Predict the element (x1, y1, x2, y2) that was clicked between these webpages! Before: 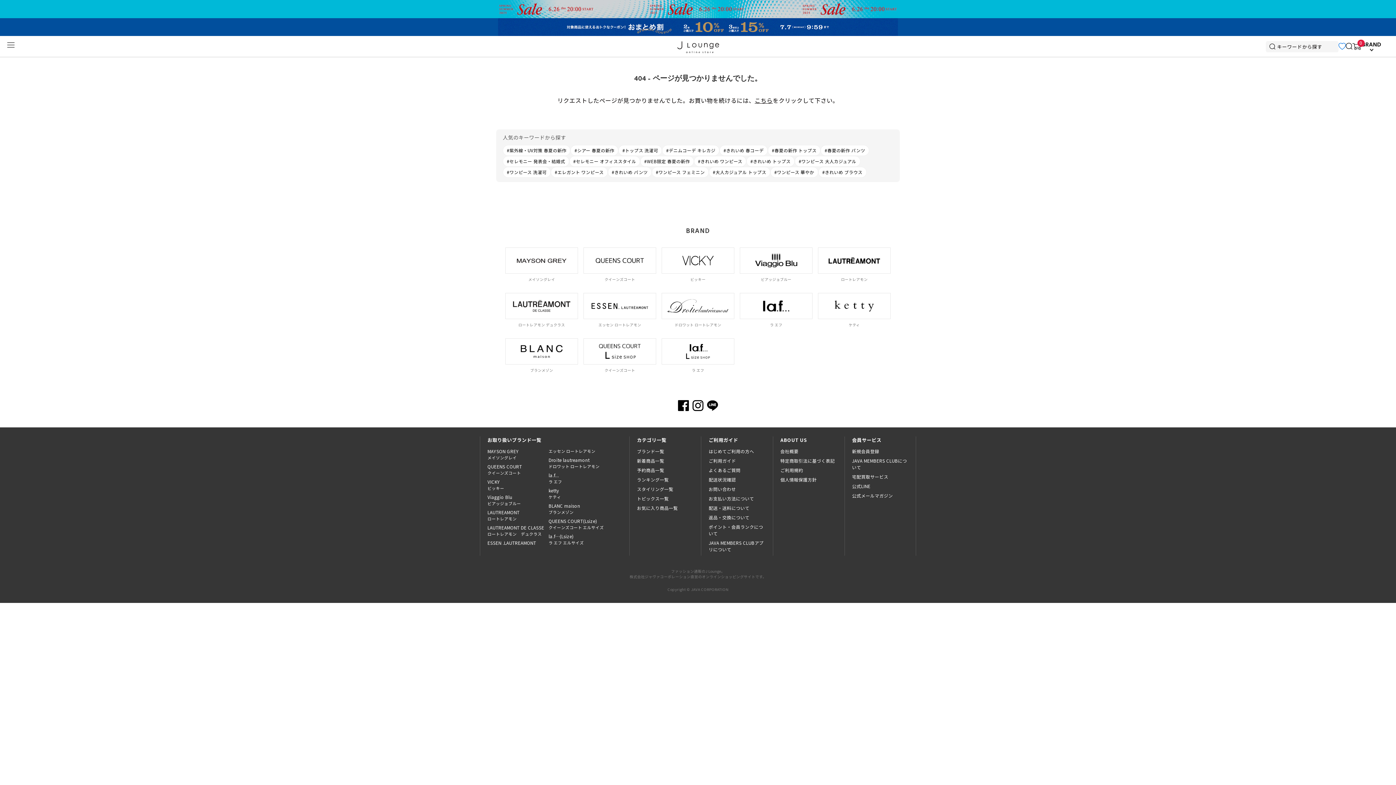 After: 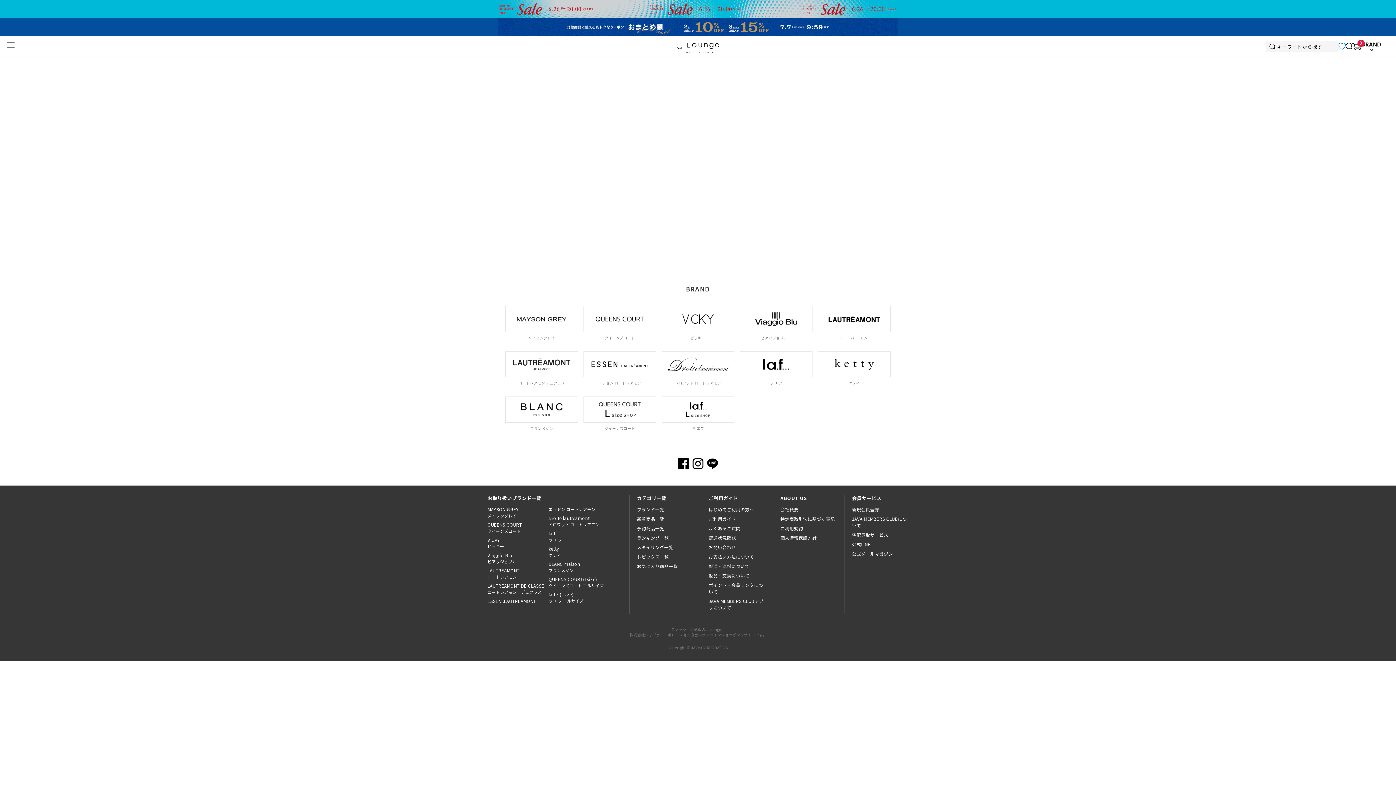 Action: bbox: (1338, 42, 1346, 50)